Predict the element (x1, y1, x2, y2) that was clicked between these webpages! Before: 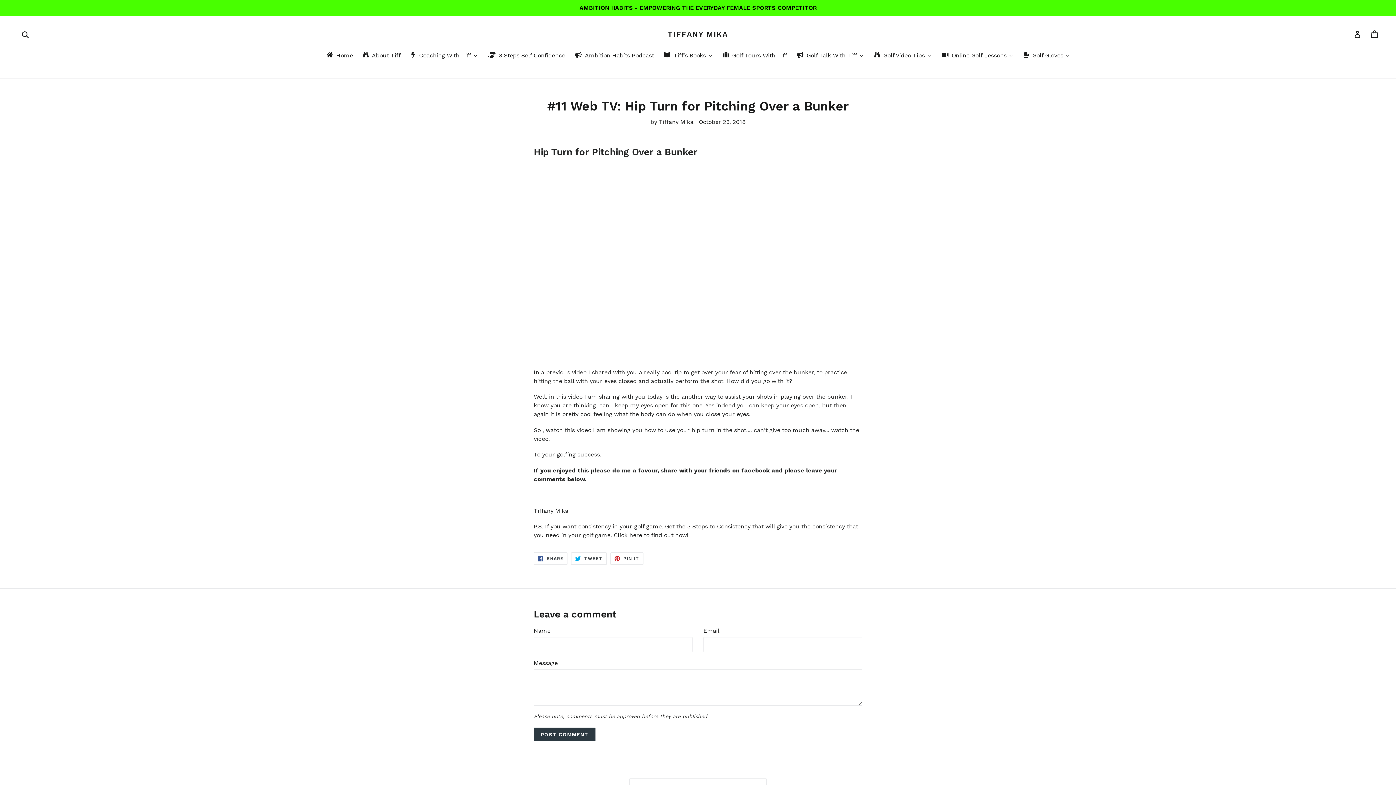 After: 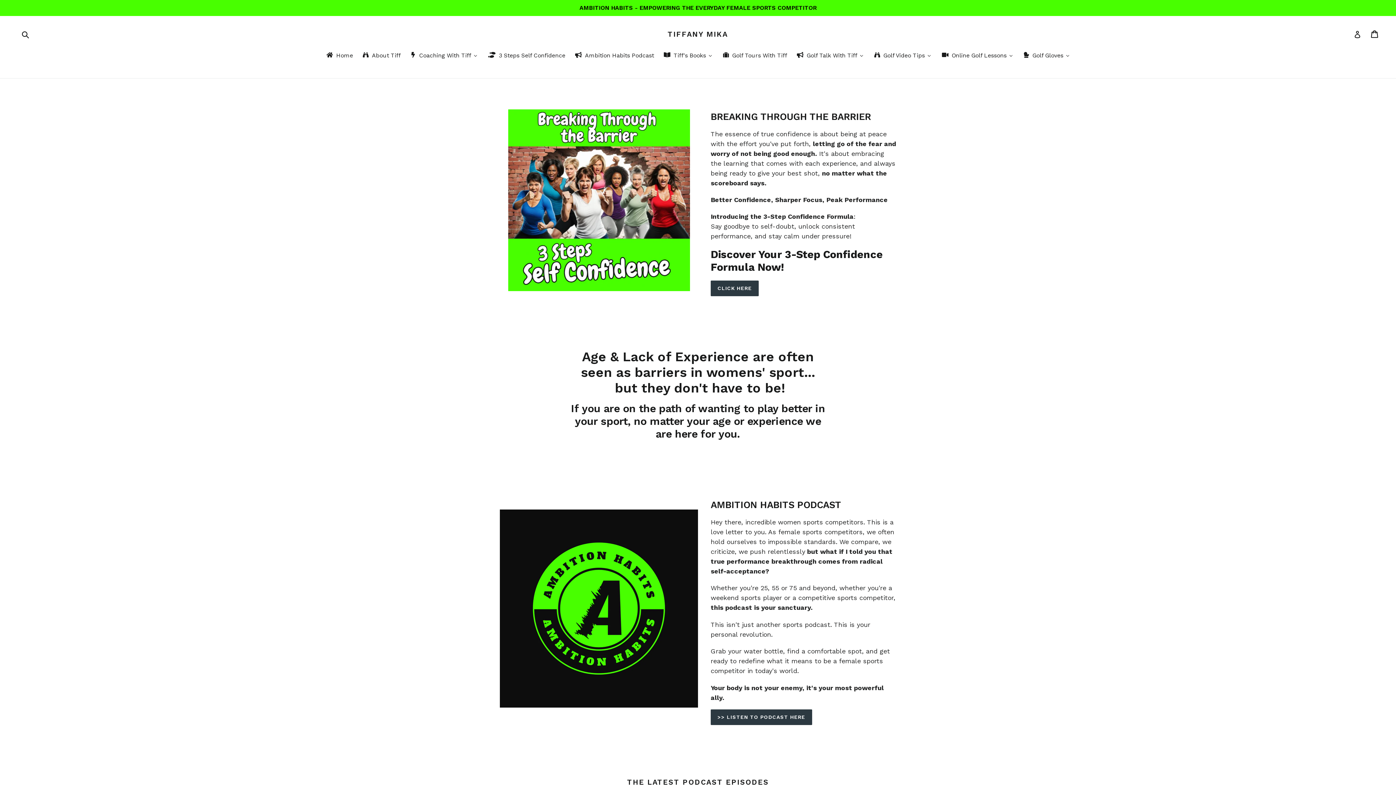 Action: label: Online Golf Lessons bbox: (936, 50, 1018, 61)